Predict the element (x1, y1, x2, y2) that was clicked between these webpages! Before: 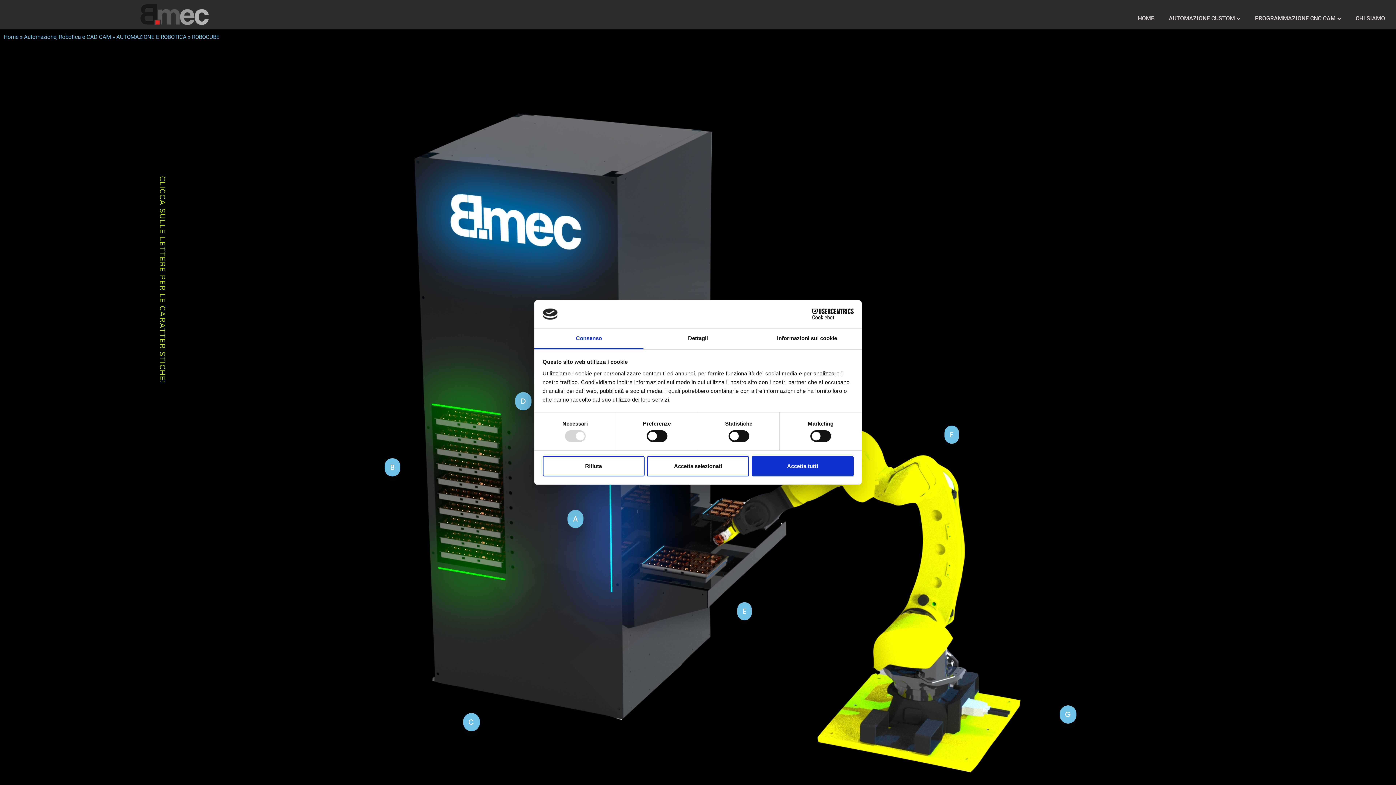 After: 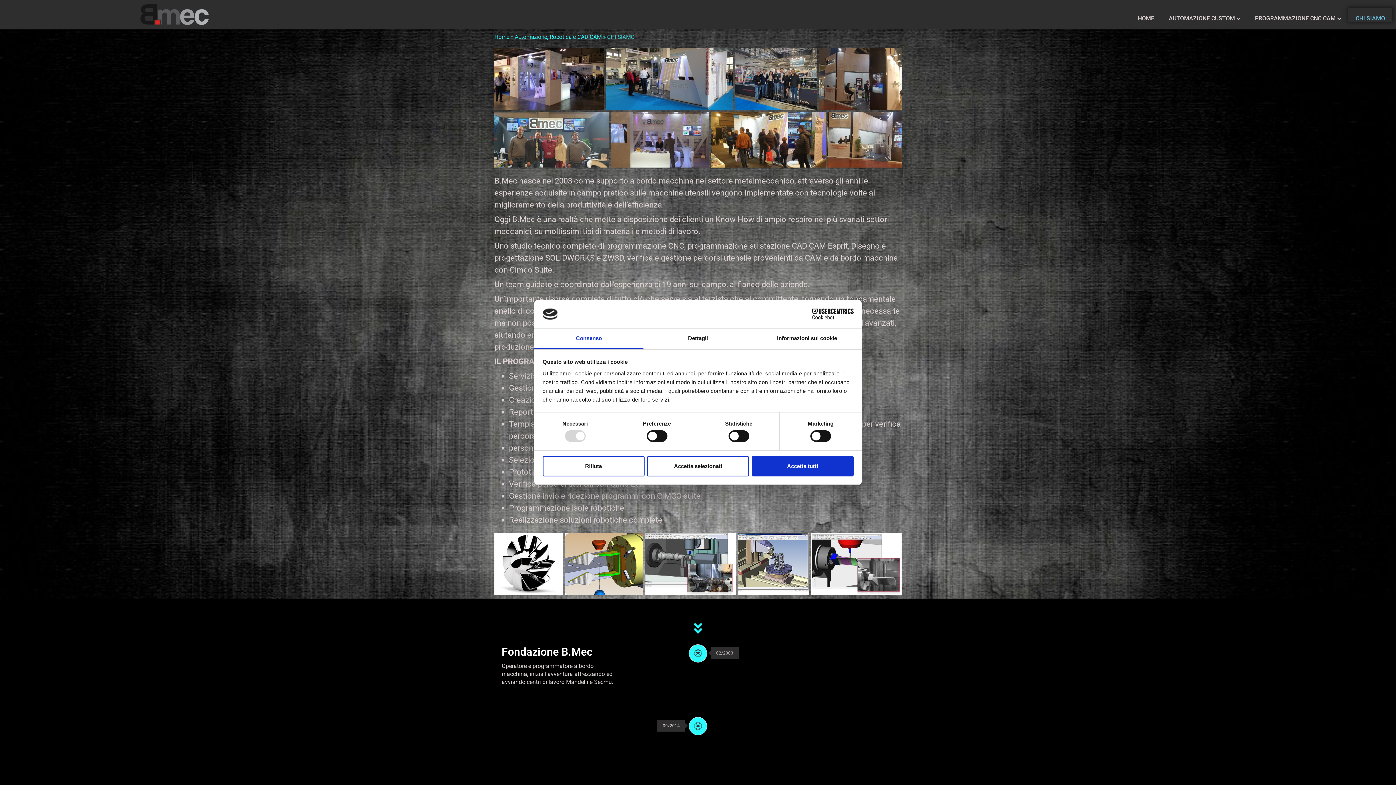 Action: bbox: (1348, 7, 1392, 21) label: CHI SIAMO